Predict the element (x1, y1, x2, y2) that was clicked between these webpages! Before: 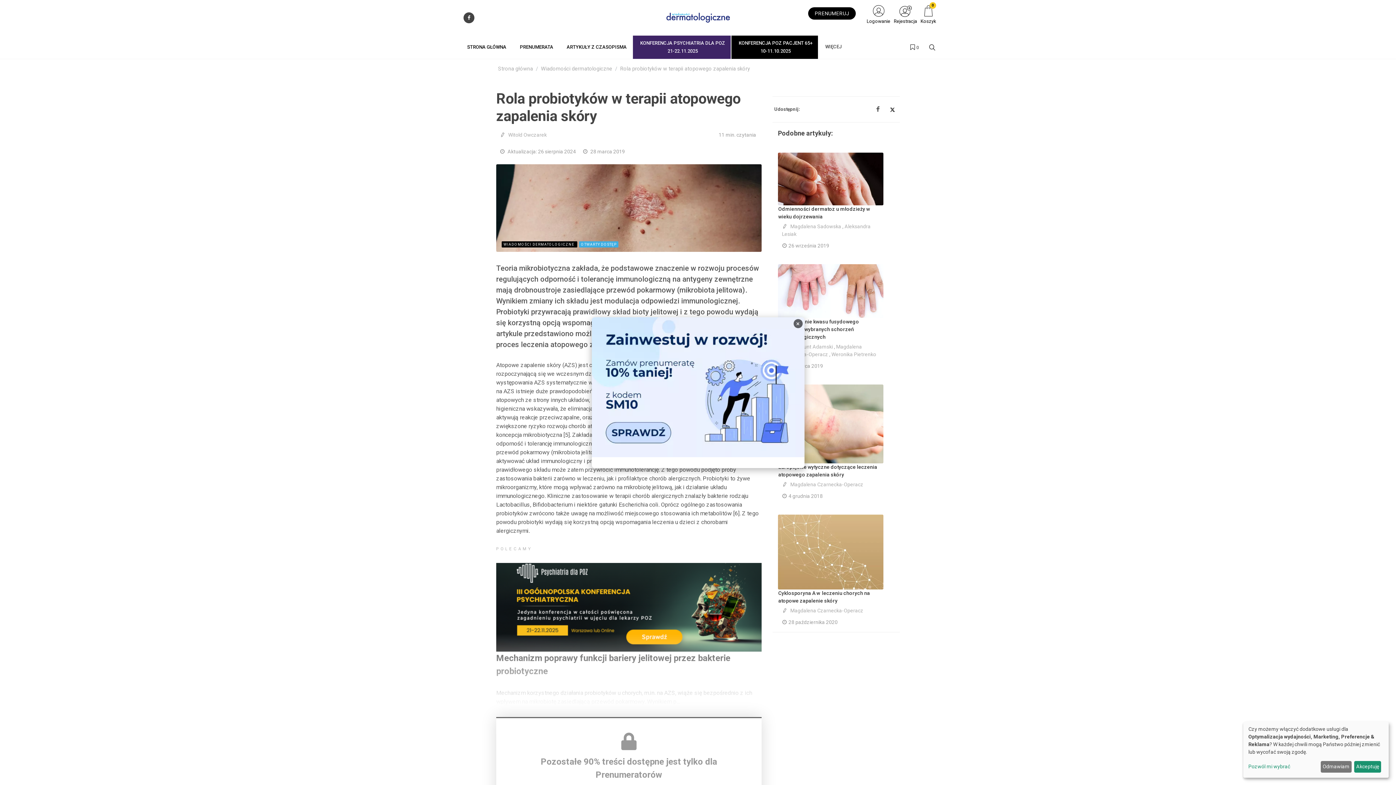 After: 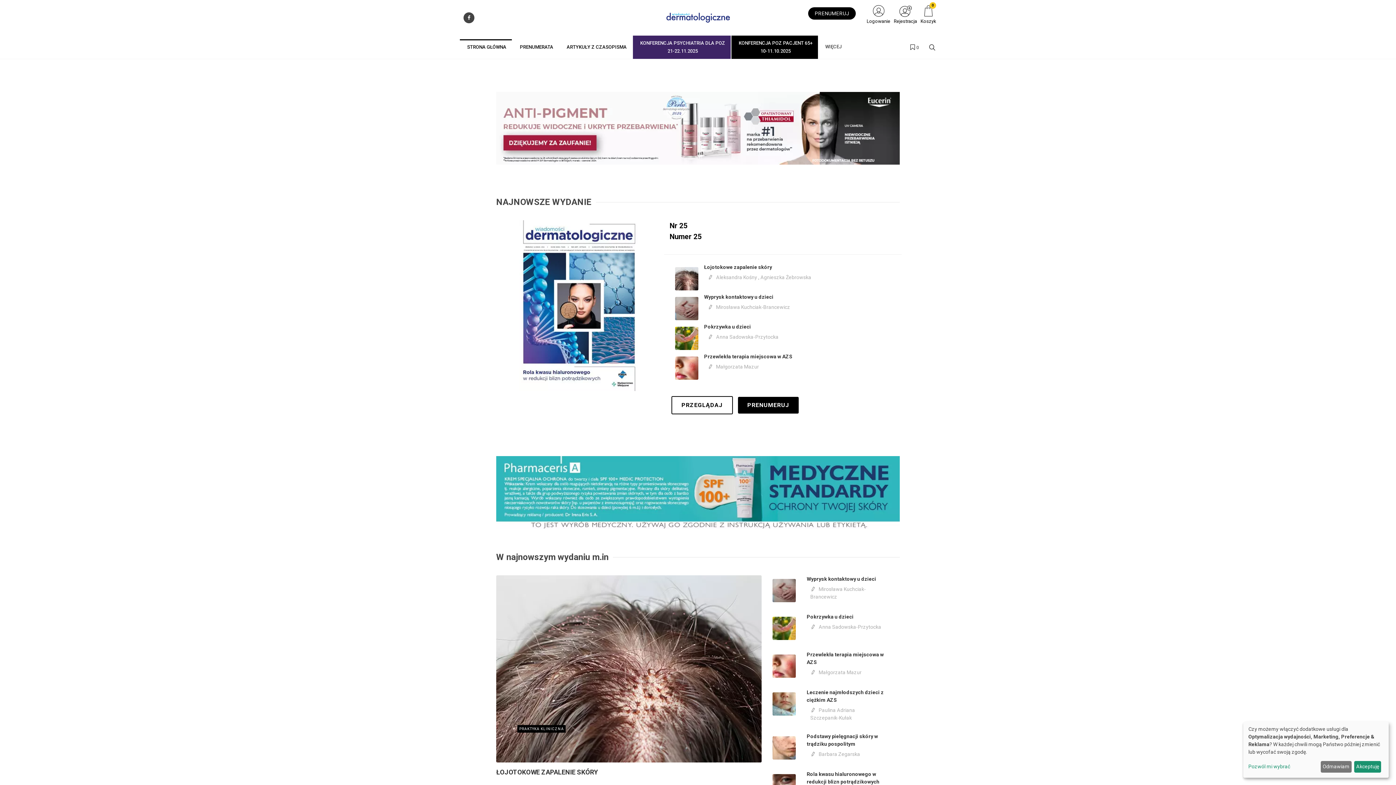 Action: label: Strona główna bbox: (498, 65, 533, 72)